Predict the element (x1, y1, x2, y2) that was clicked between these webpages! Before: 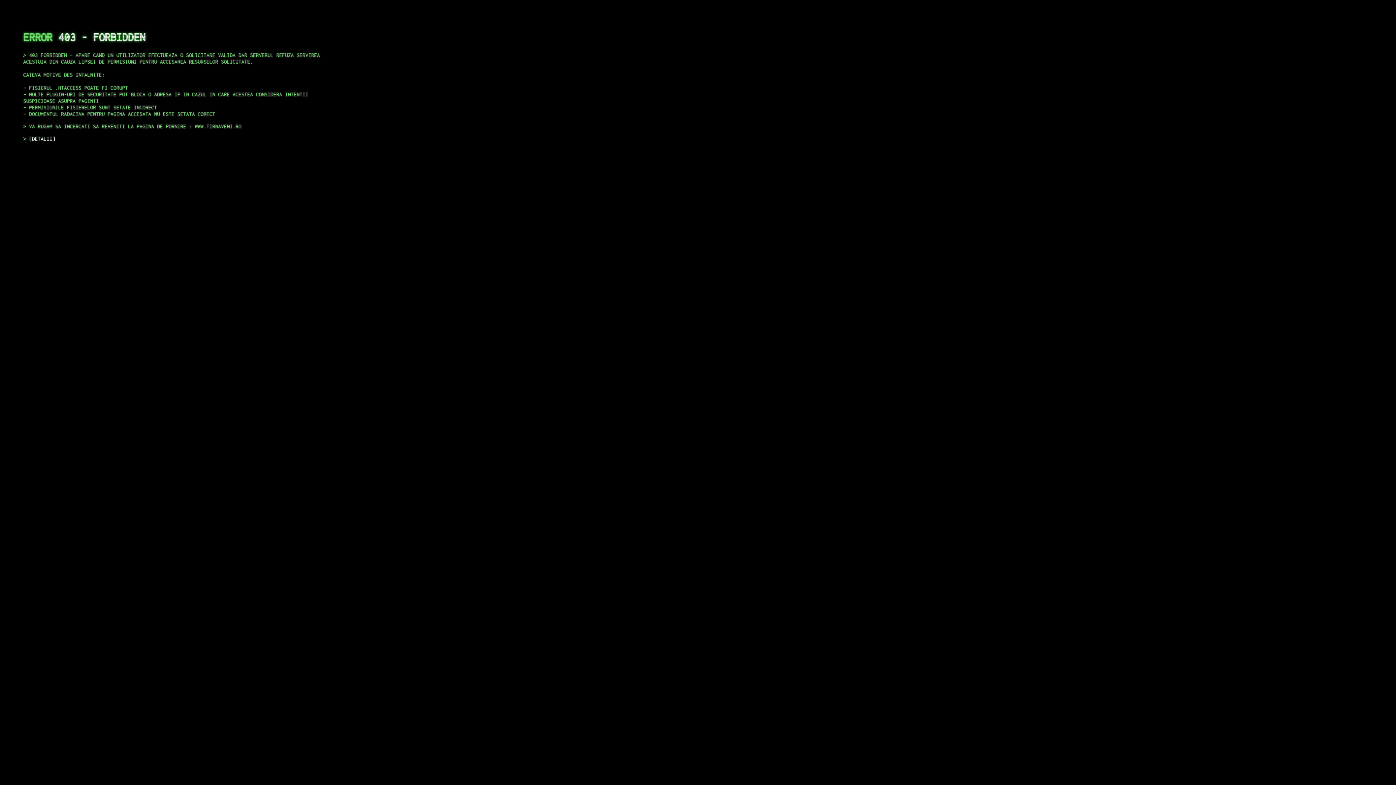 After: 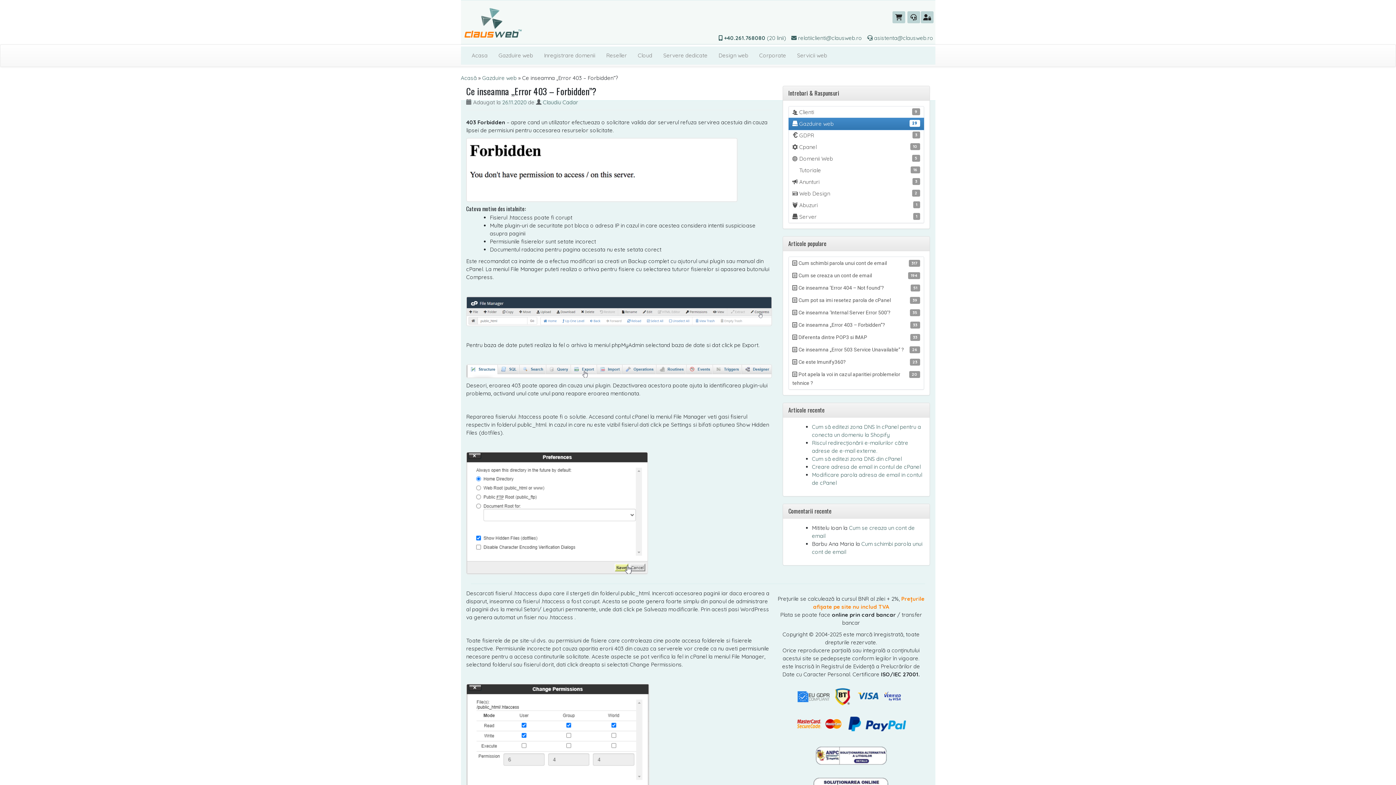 Action: label: DETALII bbox: (29, 135, 55, 141)